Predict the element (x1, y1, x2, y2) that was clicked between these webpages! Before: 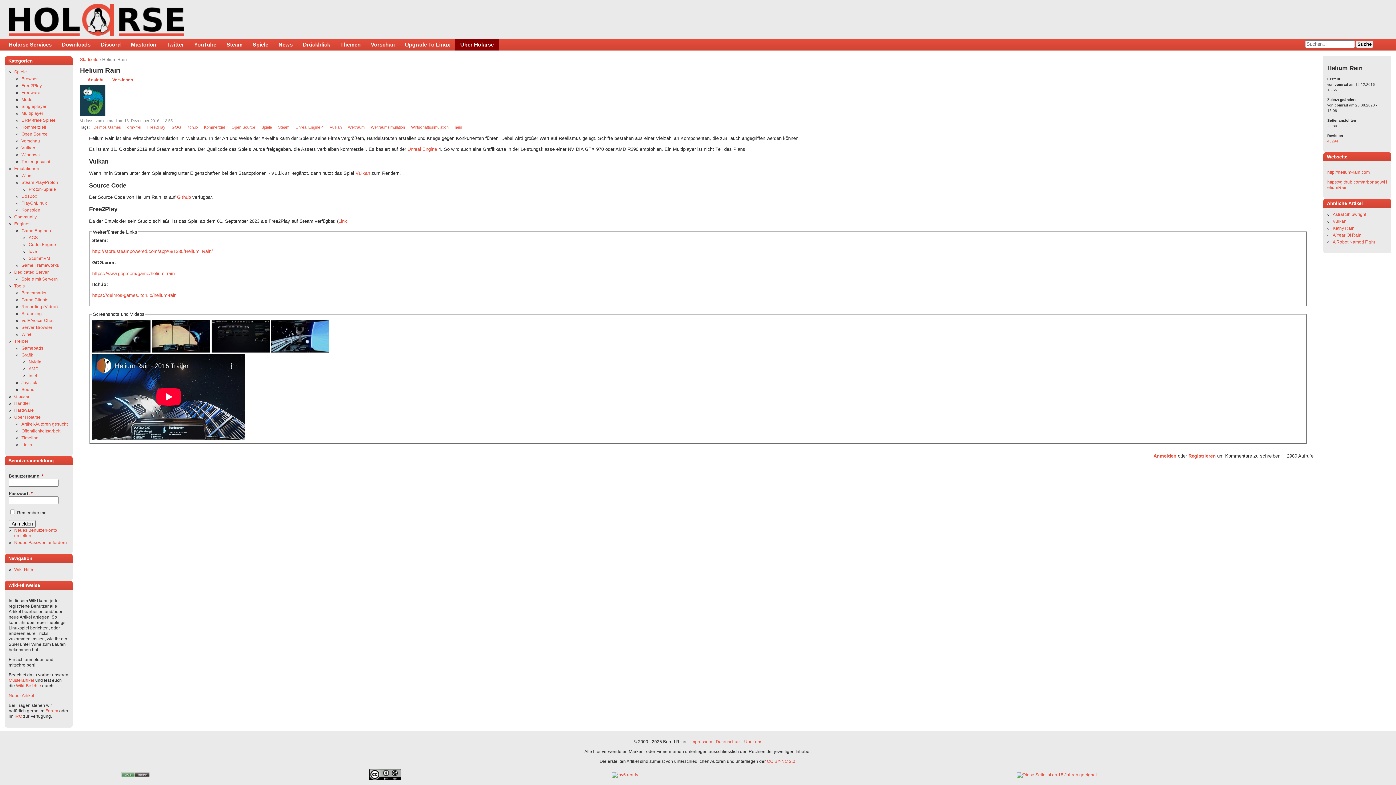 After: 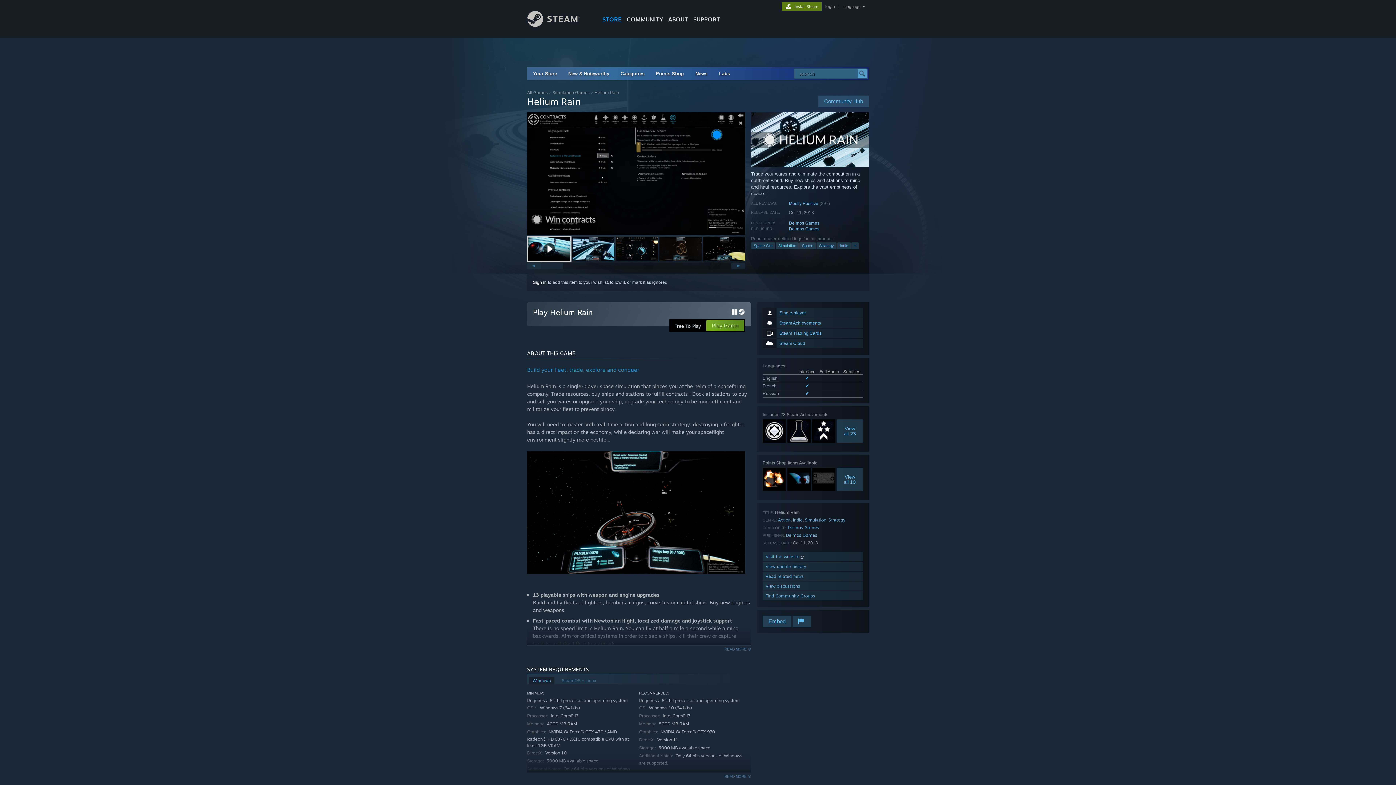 Action: bbox: (92, 248, 212, 254) label: http://store.steampowered.com/app/681330/Helium_Rain/